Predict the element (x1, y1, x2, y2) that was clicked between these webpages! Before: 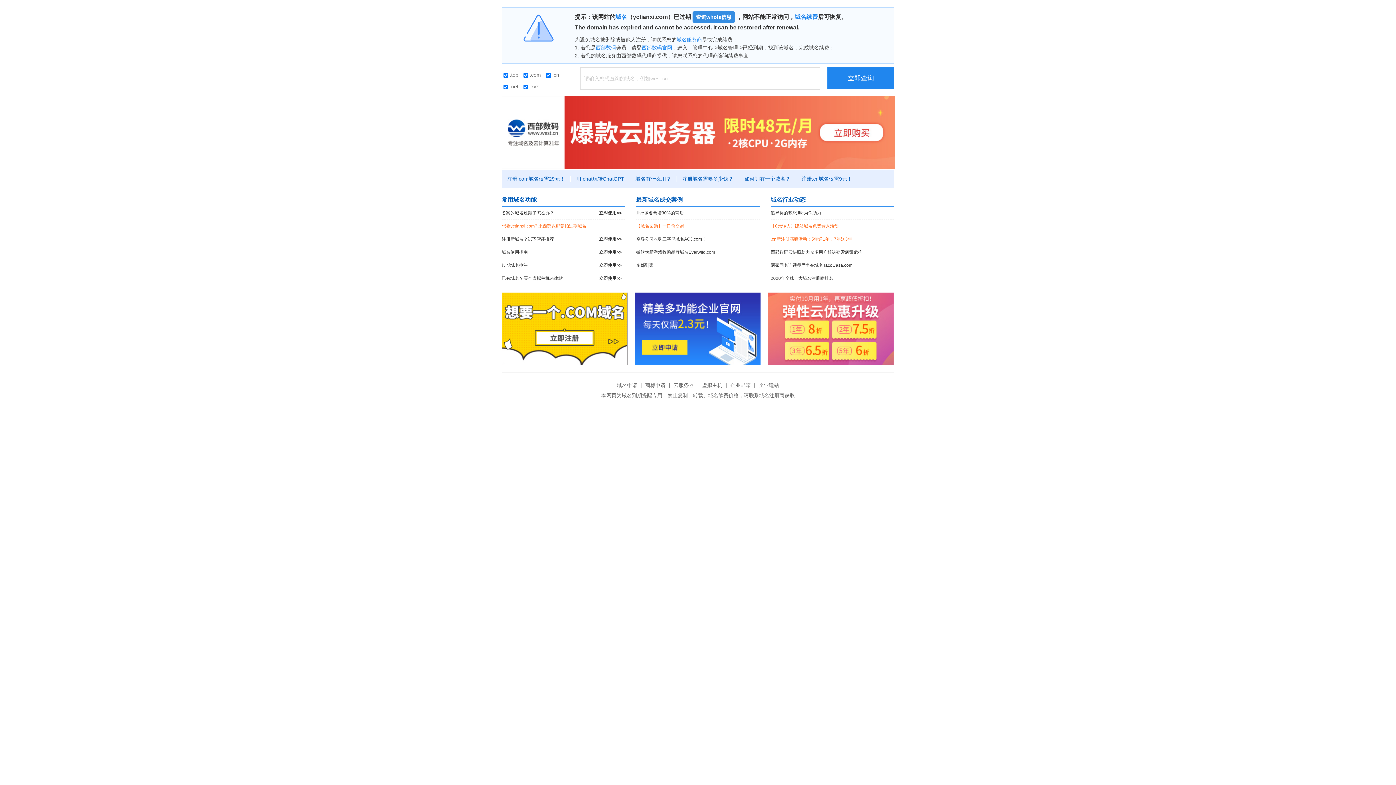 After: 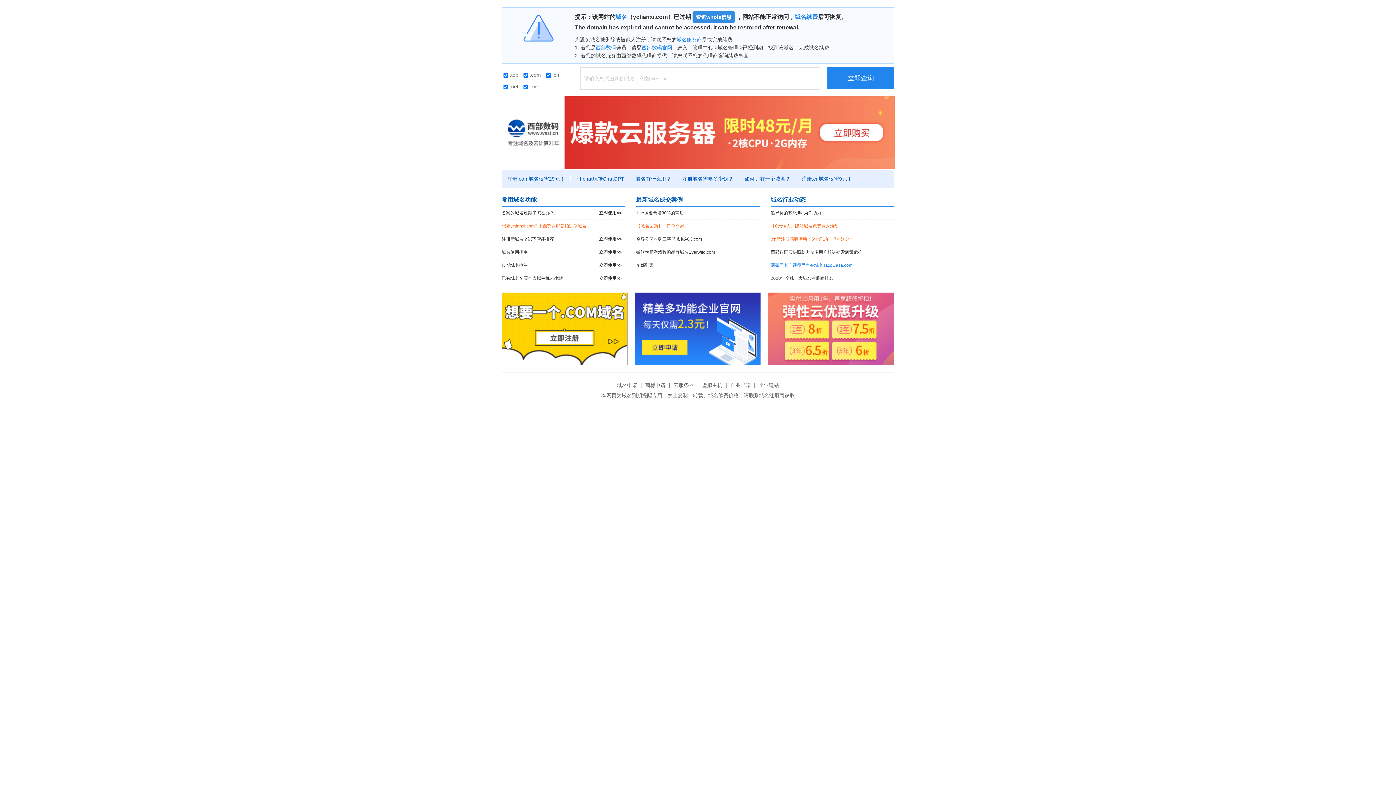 Action: bbox: (770, 259, 894, 272) label: 两家同名连锁餐厅争夺域名TacoCasa.com